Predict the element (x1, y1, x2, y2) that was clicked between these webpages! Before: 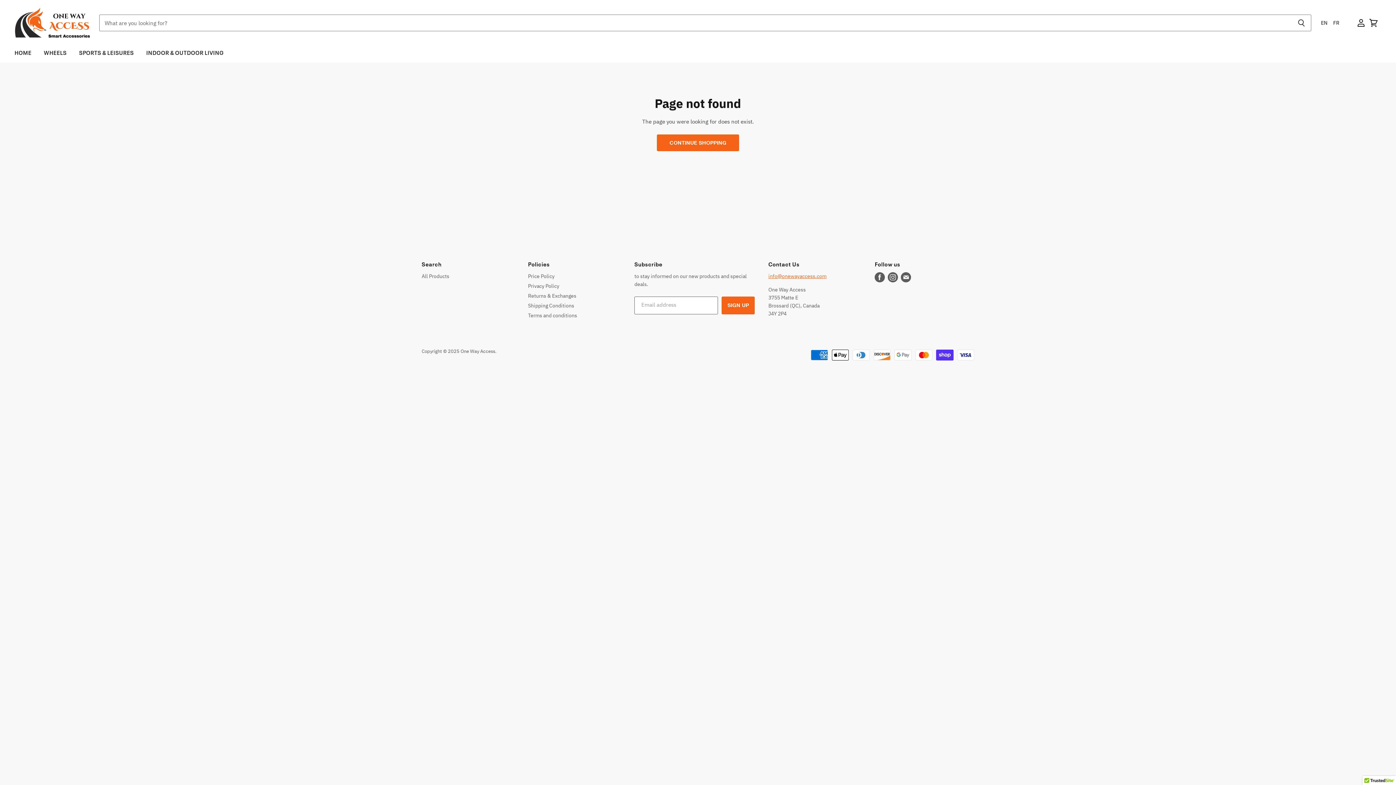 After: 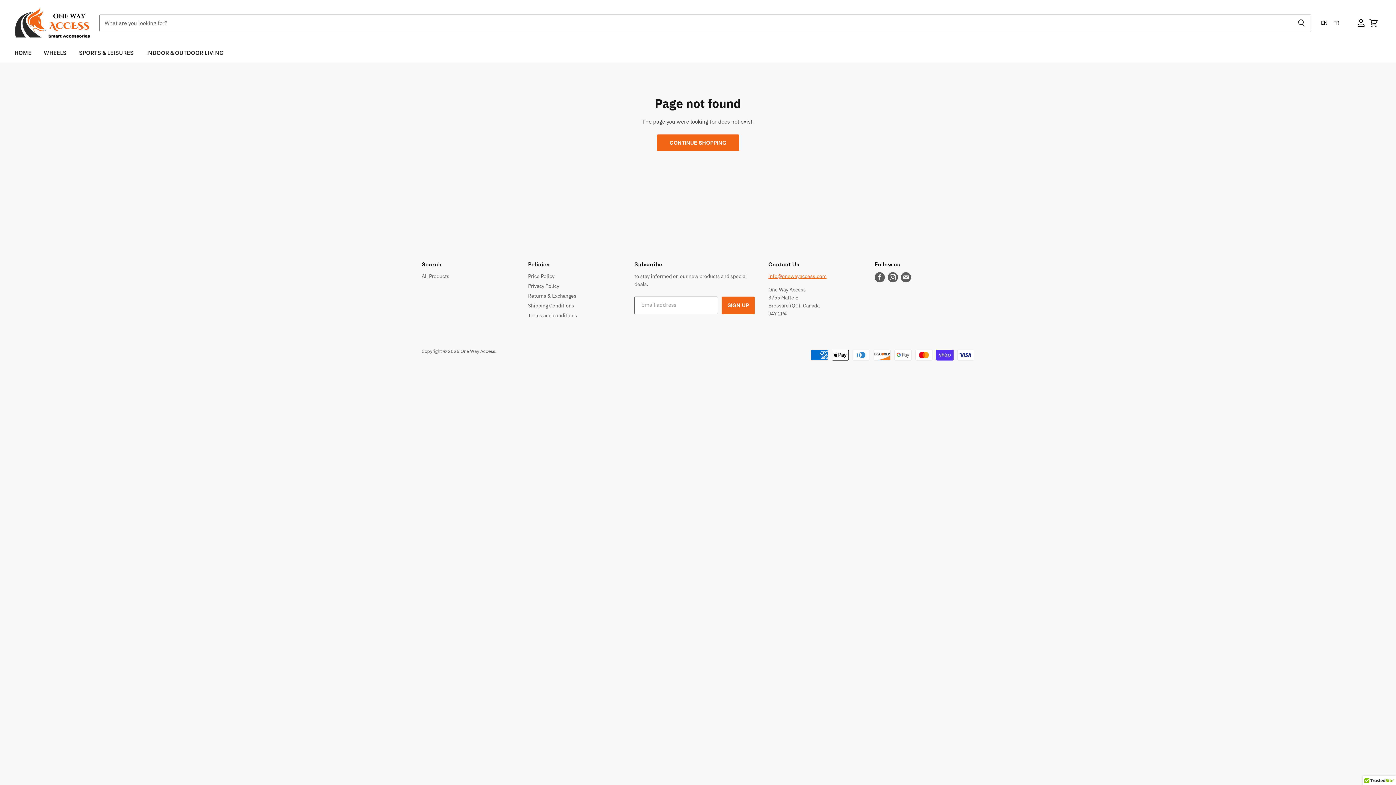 Action: label: EN bbox: (1320, 19, 1328, 25)